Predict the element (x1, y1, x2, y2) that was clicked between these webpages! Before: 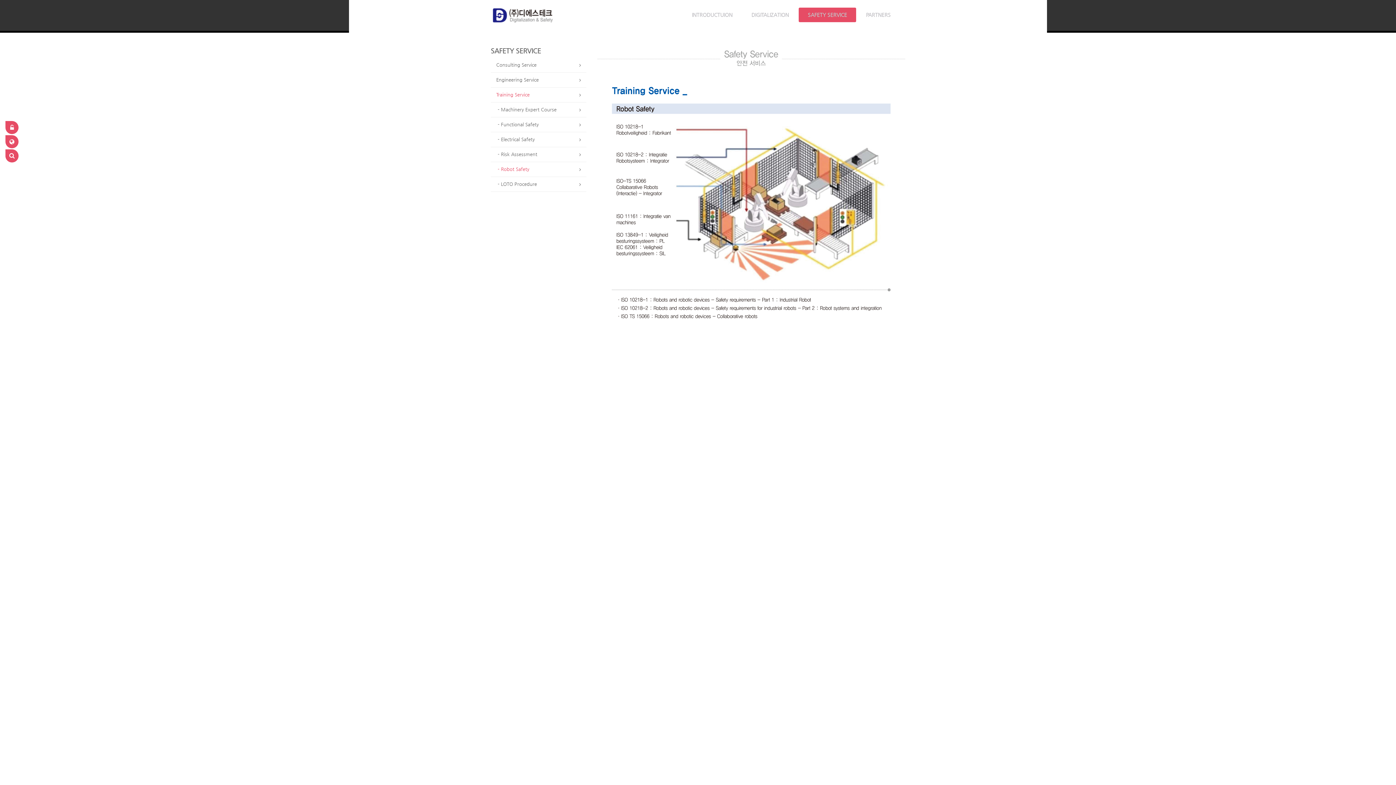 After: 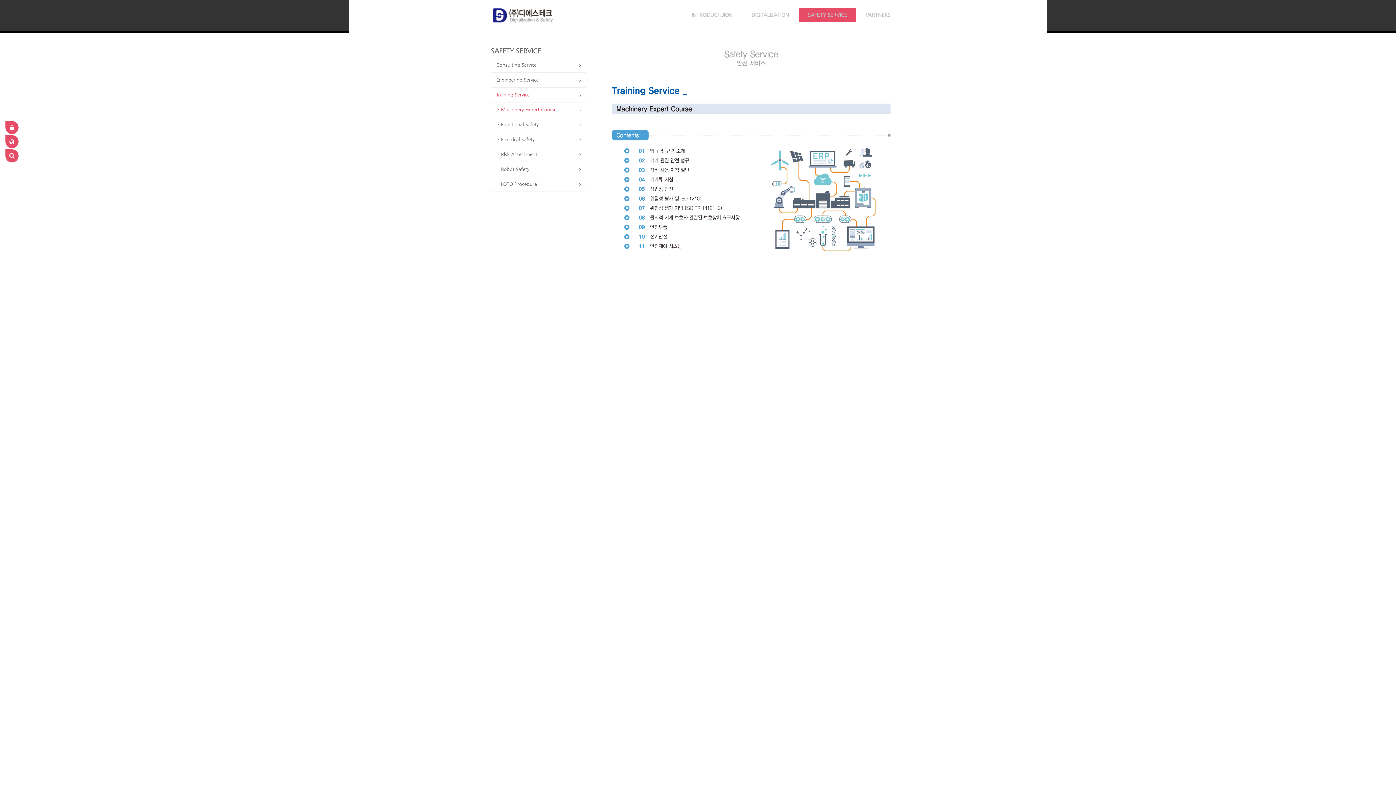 Action: label:  - Machinery Expert Course bbox: (490, 102, 586, 117)